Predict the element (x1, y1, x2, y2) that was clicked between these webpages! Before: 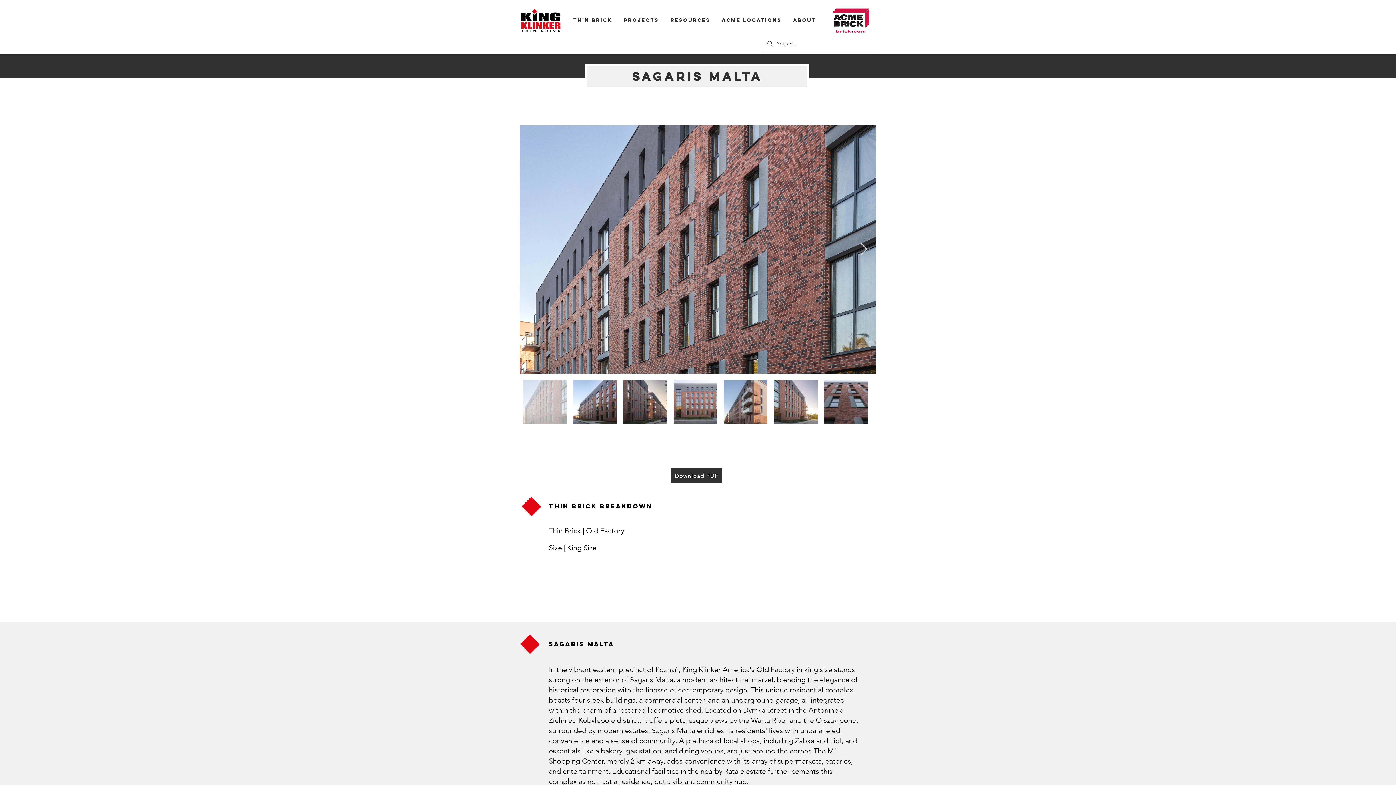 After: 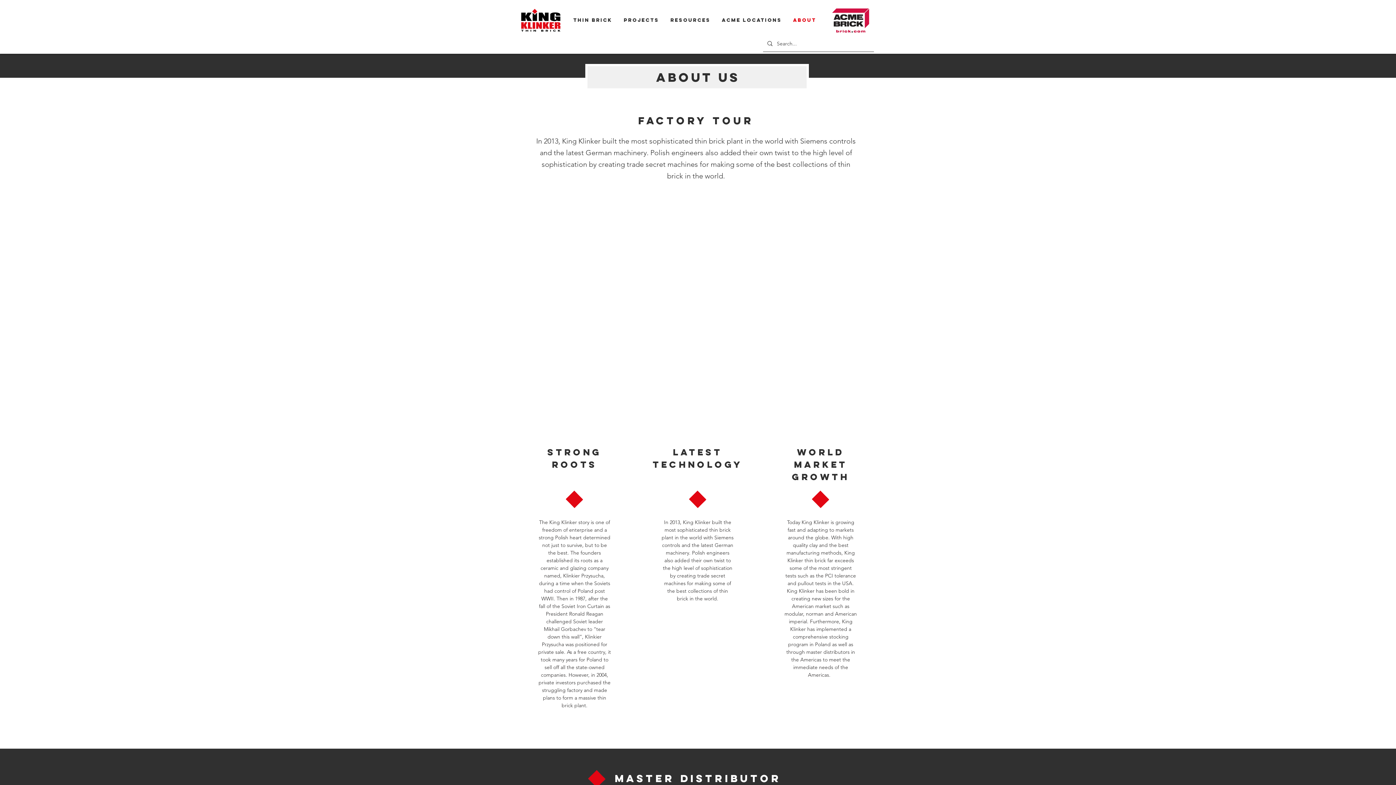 Action: bbox: (787, 15, 822, 25) label: About